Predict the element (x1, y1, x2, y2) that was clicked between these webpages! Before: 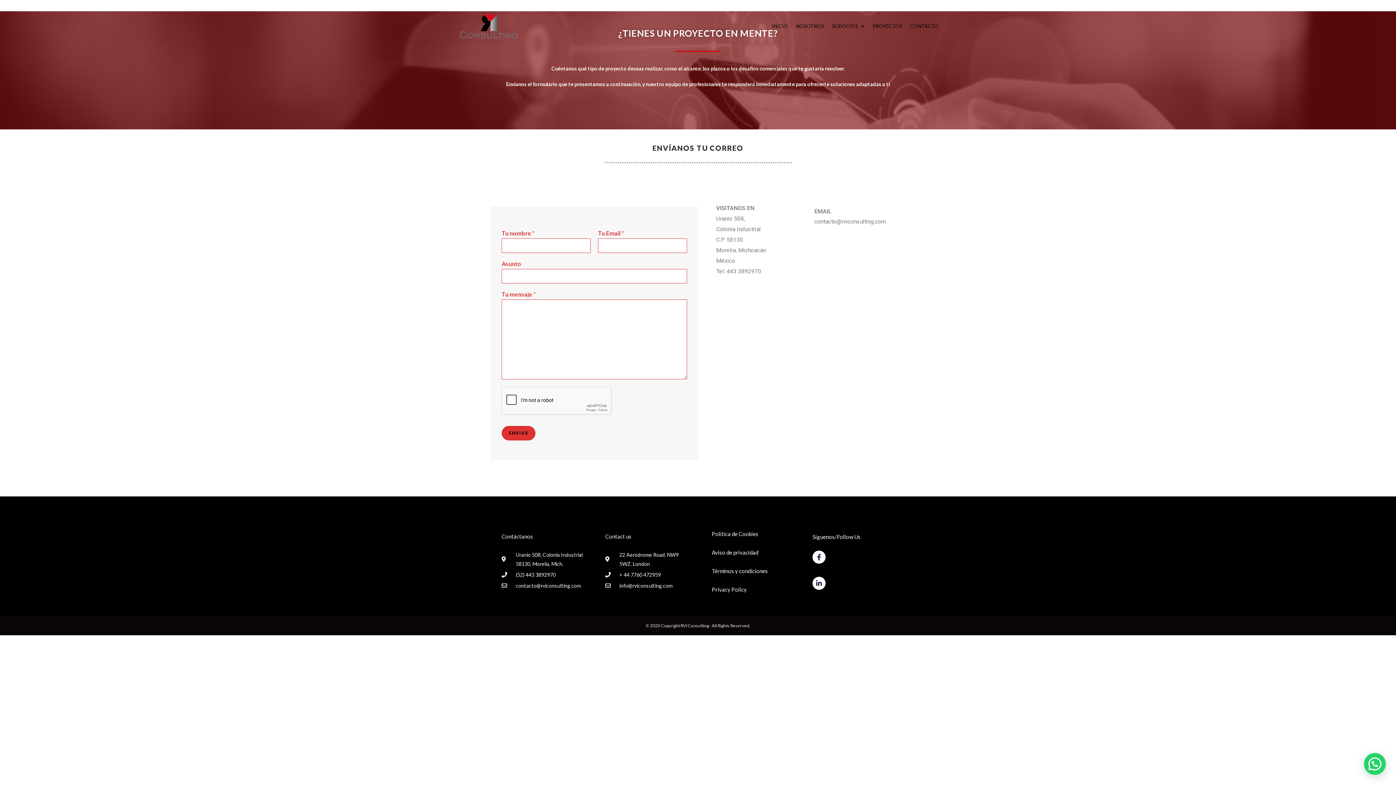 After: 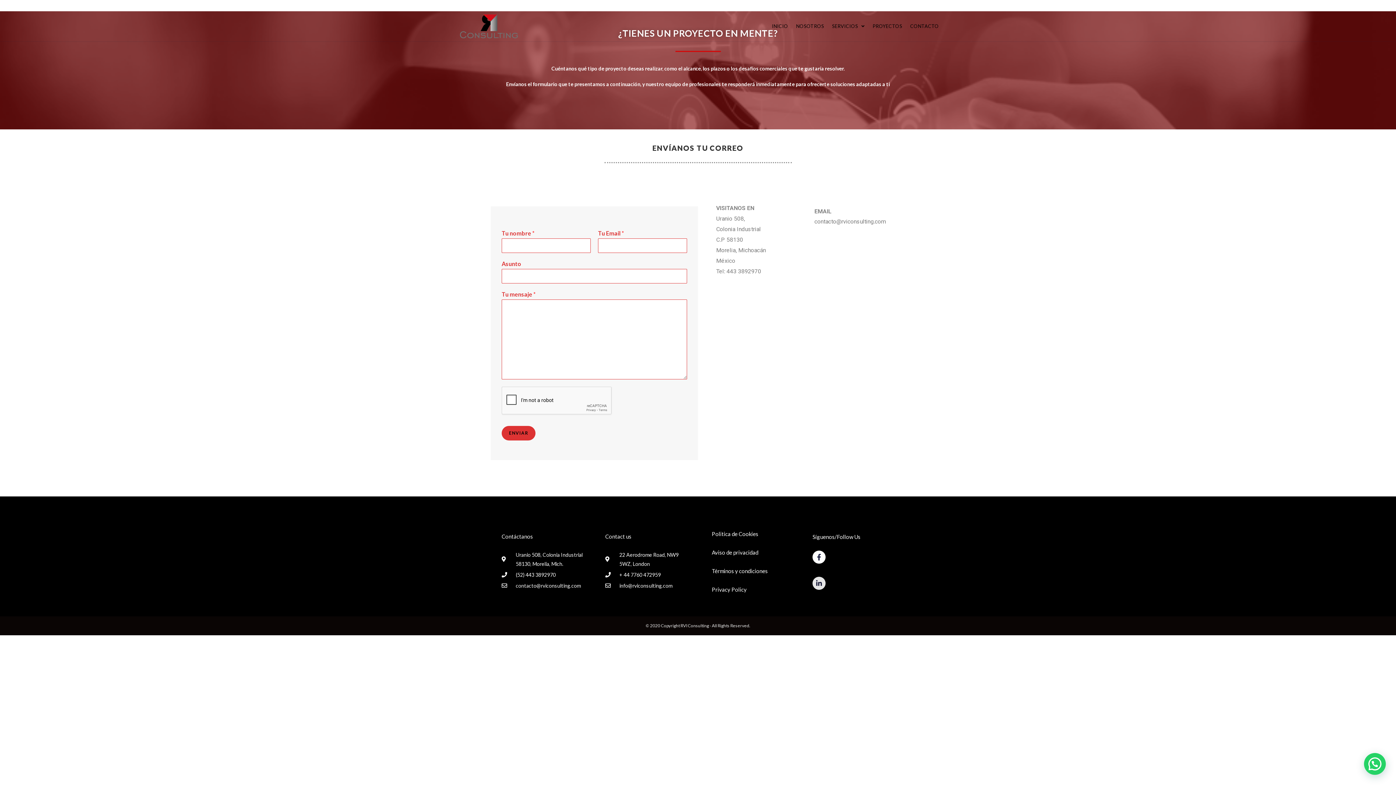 Action: label: Linkedin-in bbox: (812, 576, 825, 590)